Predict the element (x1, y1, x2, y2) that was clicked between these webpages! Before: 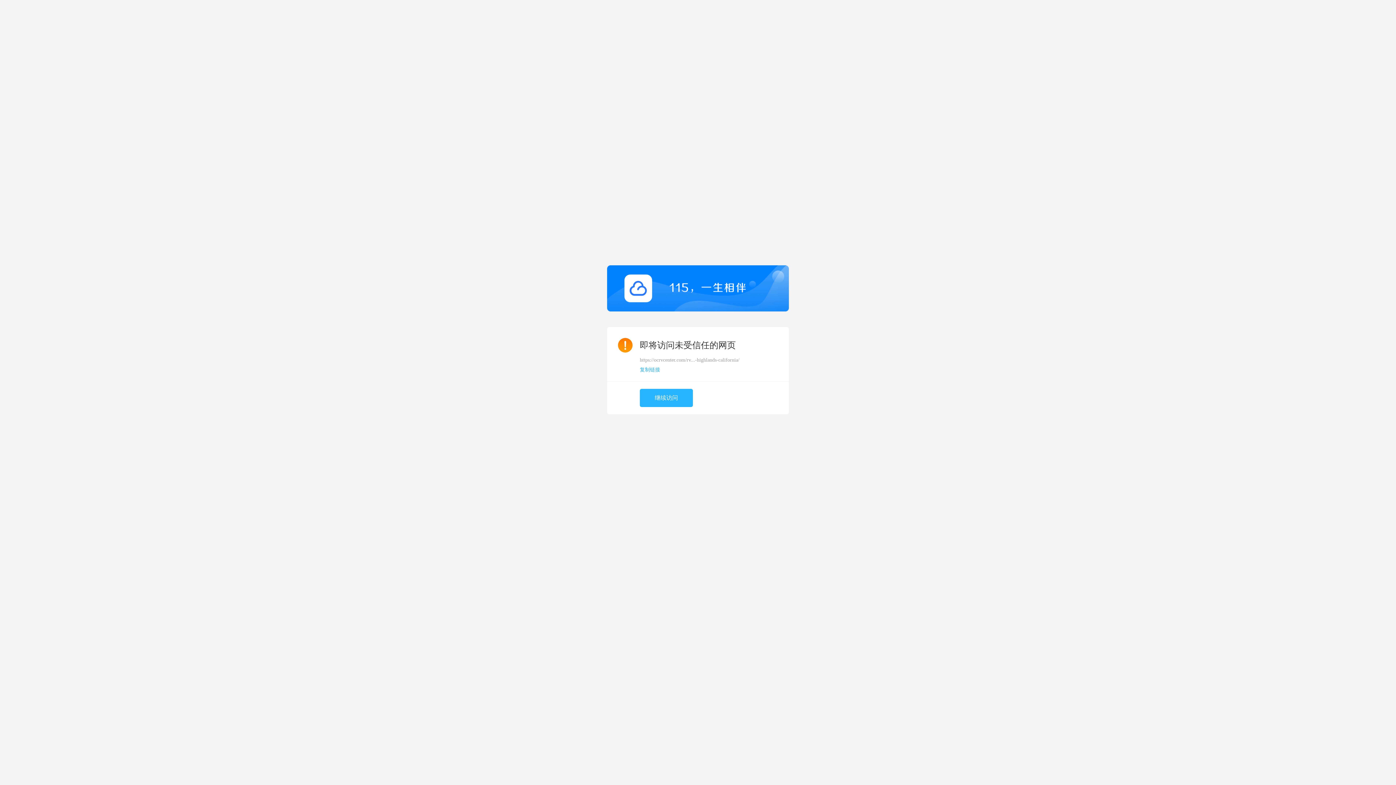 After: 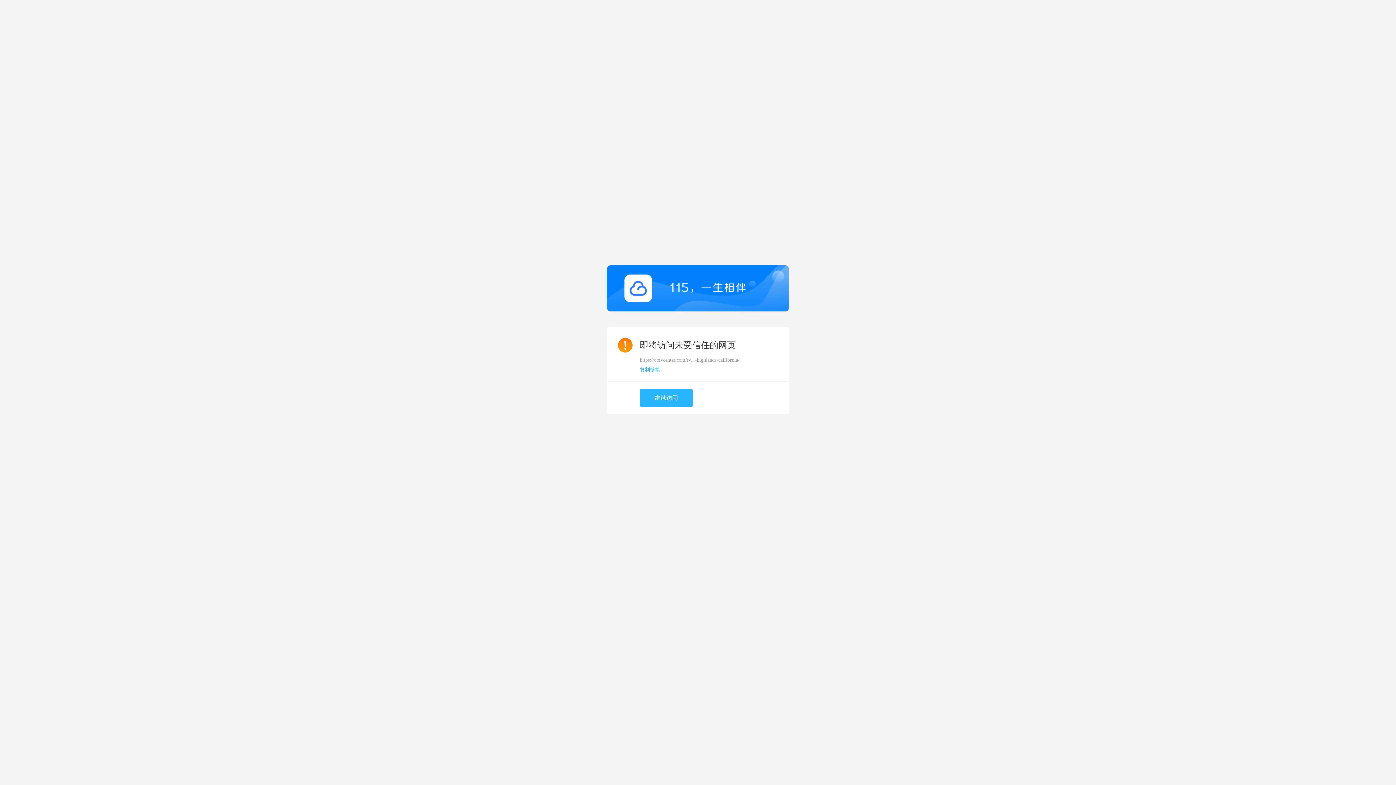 Action: bbox: (640, 367, 660, 372) label: 复制链接